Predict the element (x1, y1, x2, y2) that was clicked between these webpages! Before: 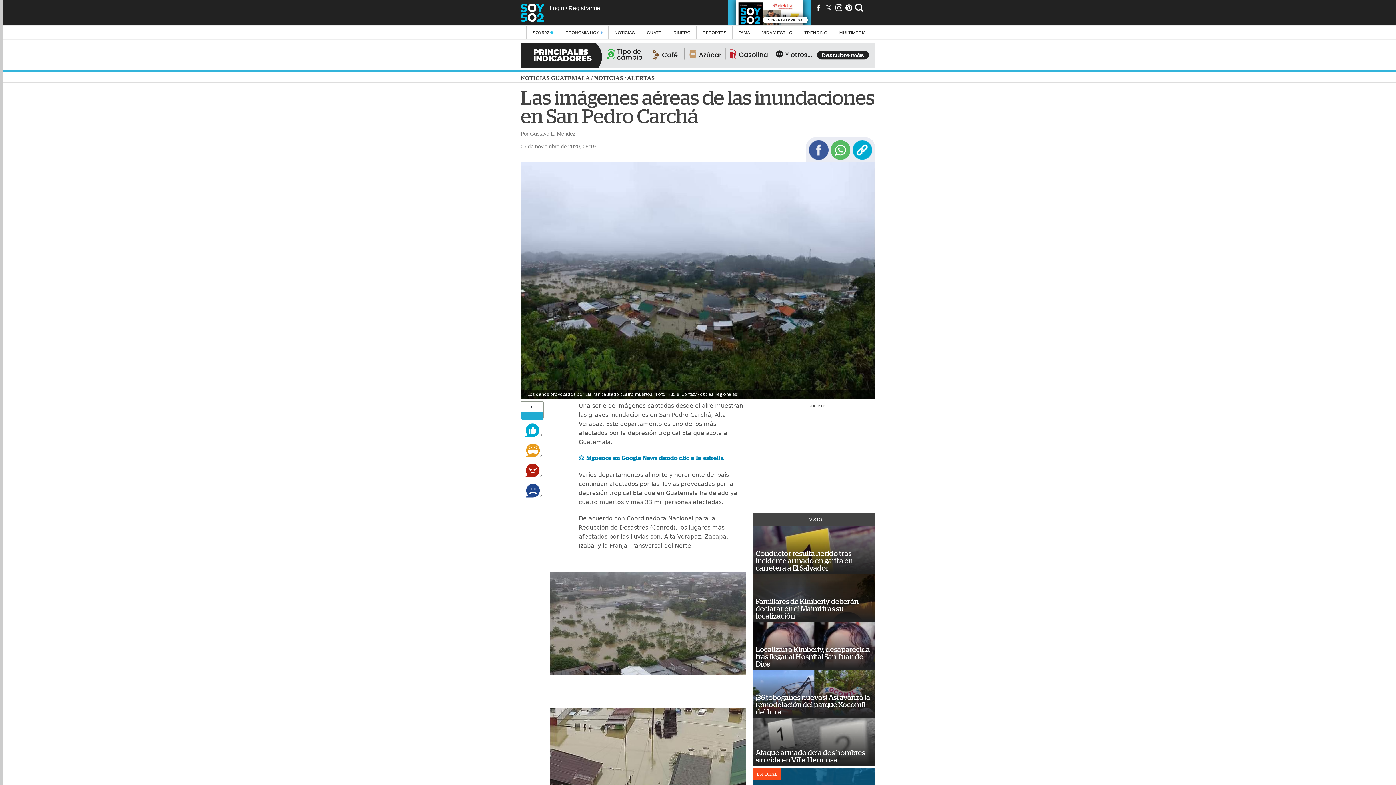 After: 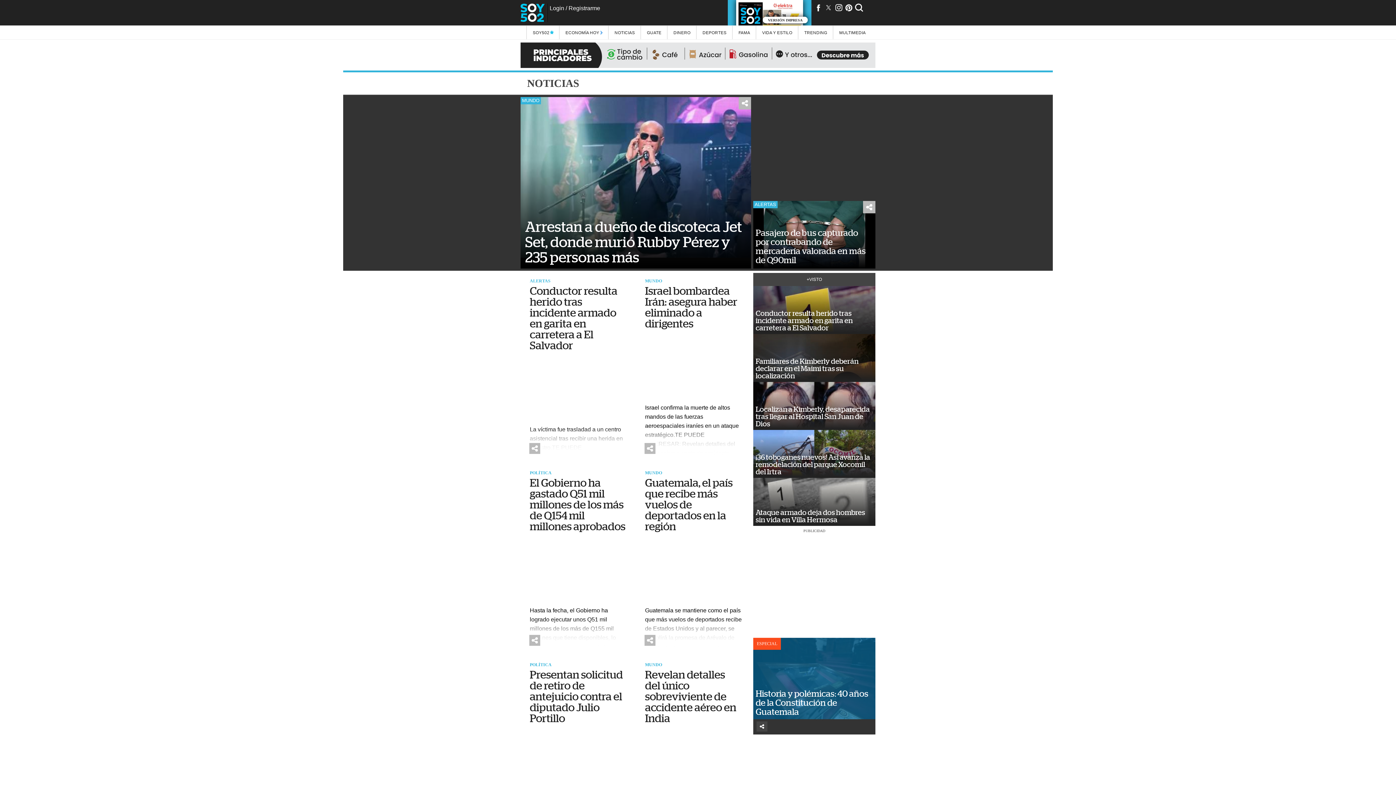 Action: label: NOTICIAS bbox: (608, 25, 641, 39)